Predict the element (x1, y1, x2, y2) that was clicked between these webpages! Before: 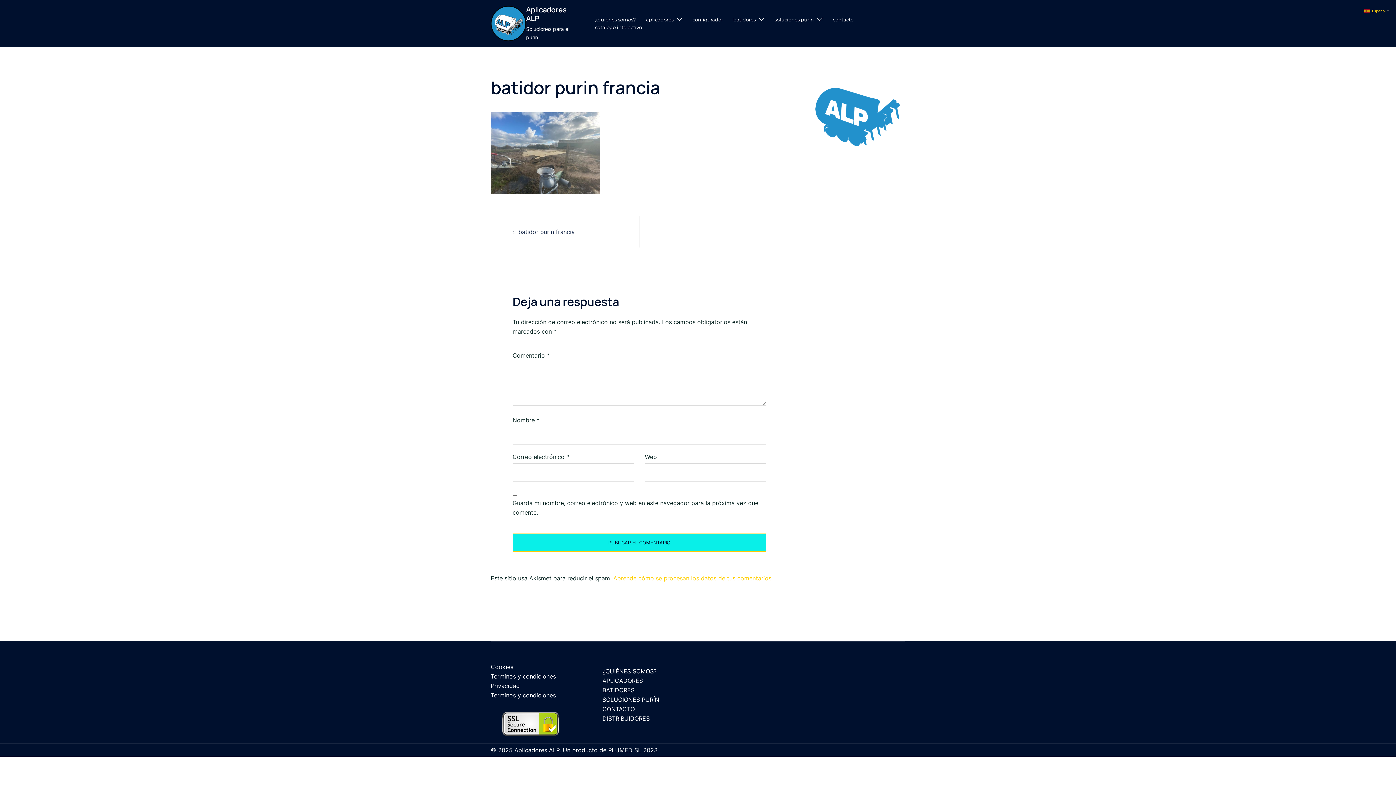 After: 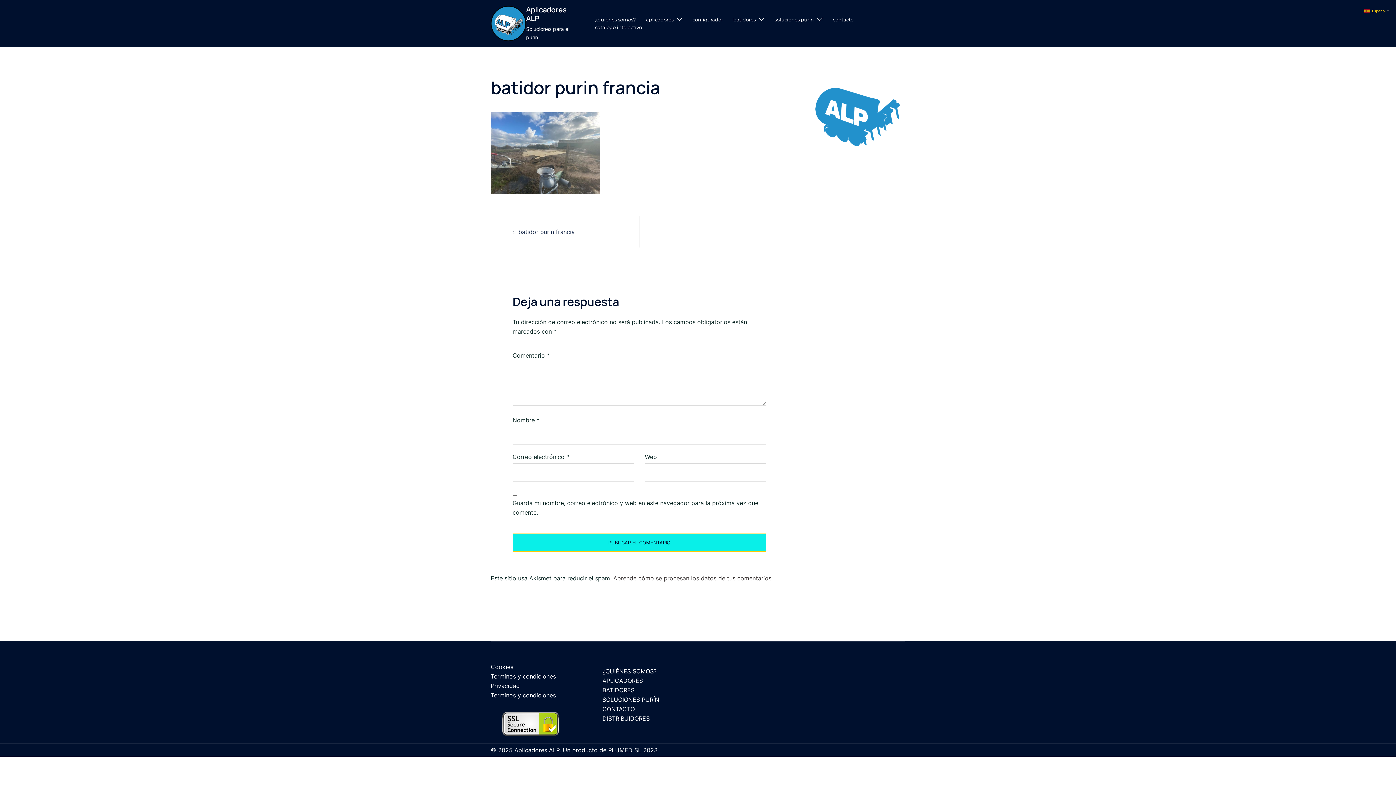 Action: bbox: (613, 574, 773, 582) label: Aprende cómo se procesan los datos de tus comentarios.